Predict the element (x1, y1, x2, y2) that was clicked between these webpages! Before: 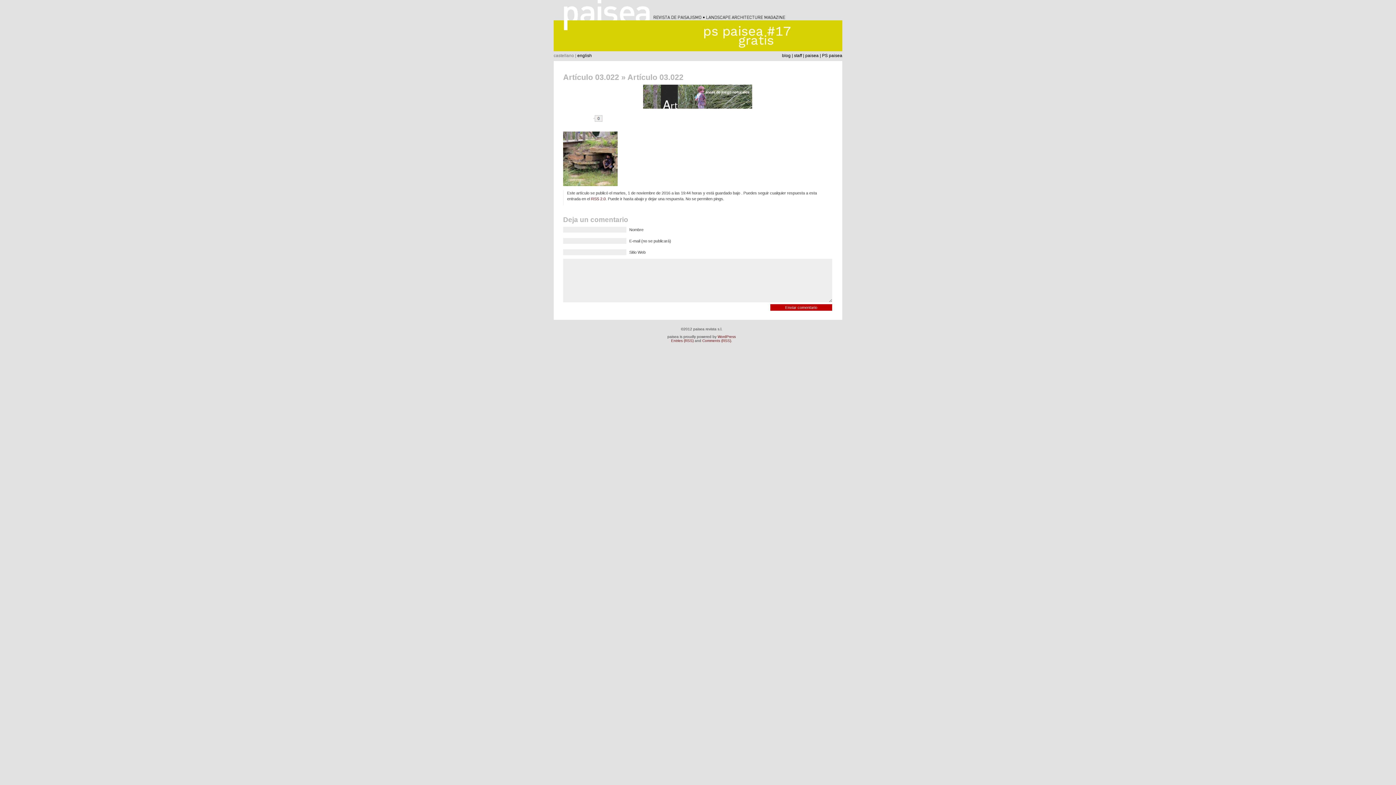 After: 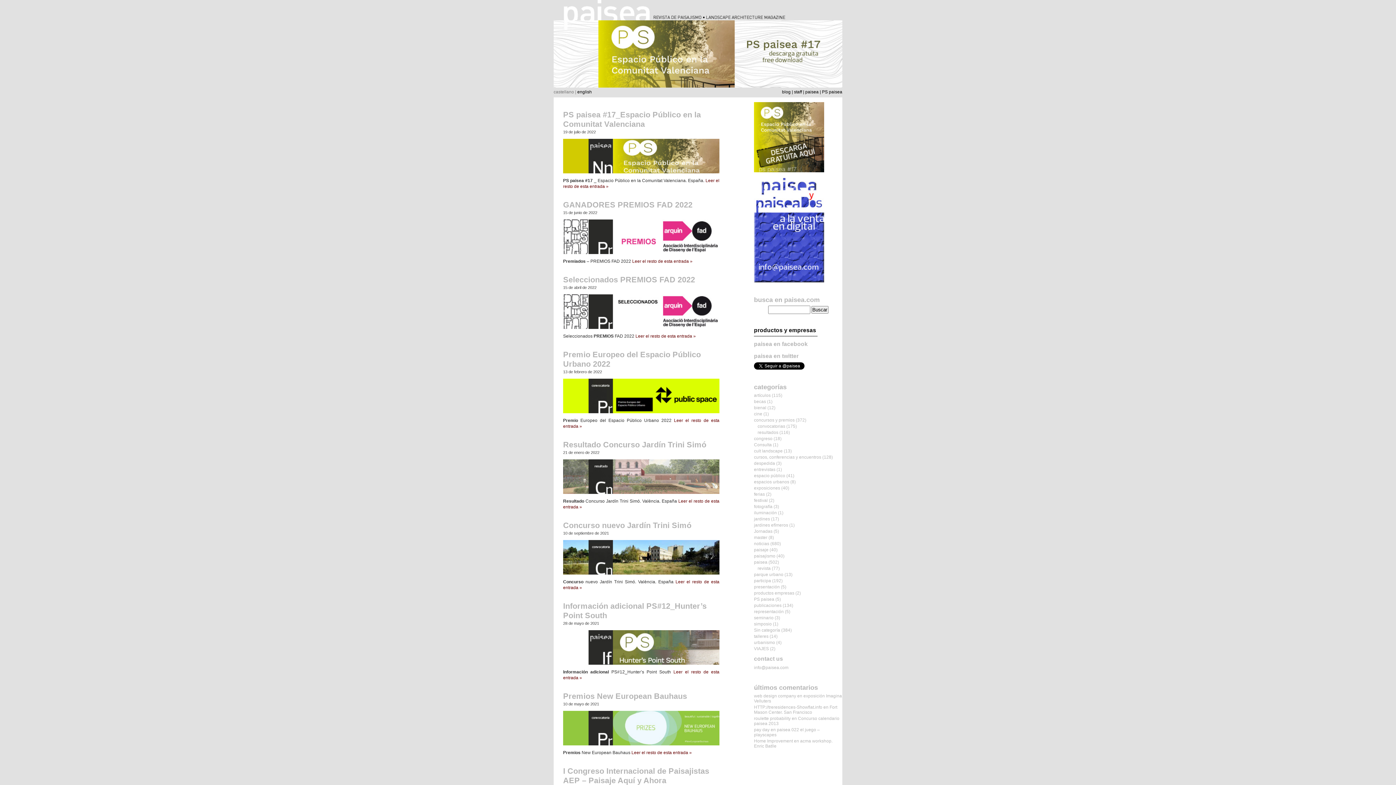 Action: bbox: (553, 7, 842, 23)